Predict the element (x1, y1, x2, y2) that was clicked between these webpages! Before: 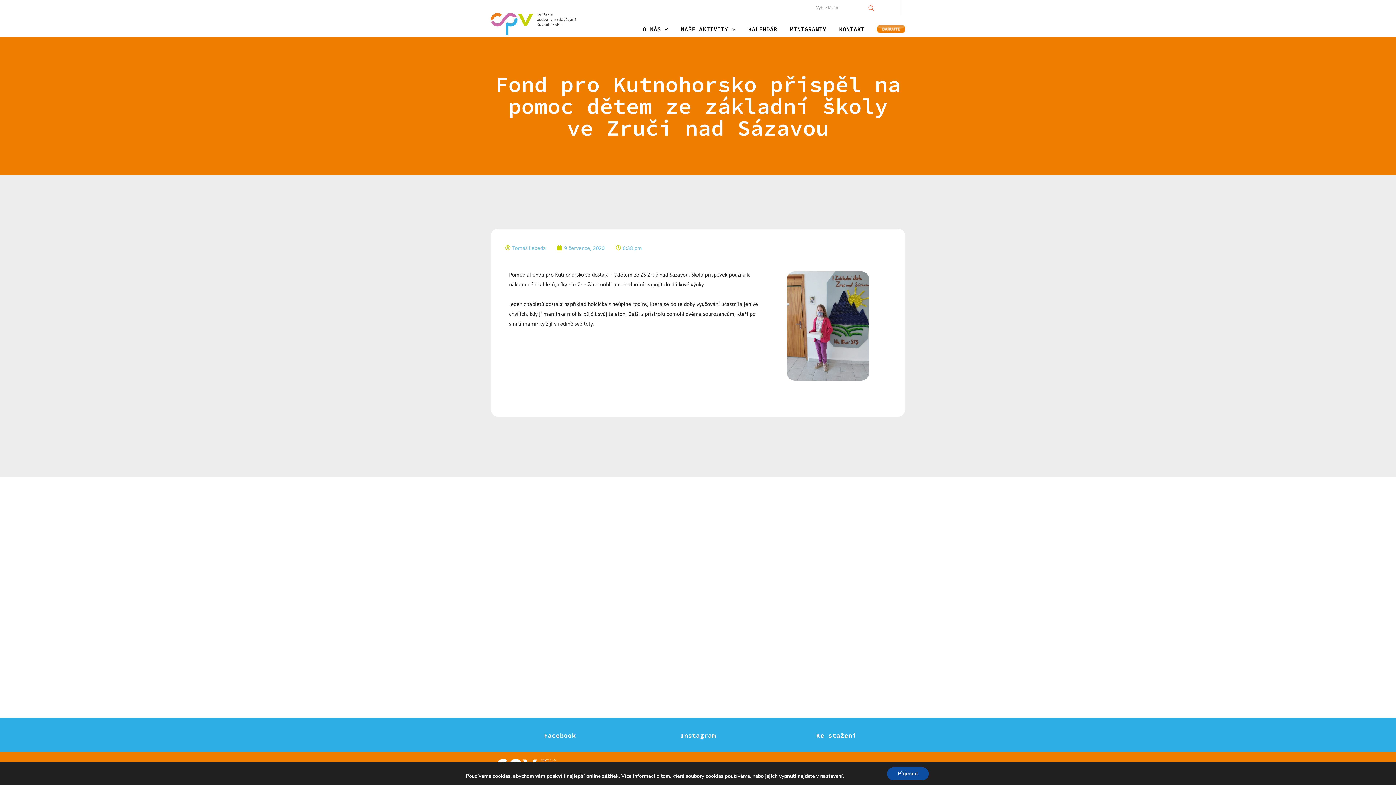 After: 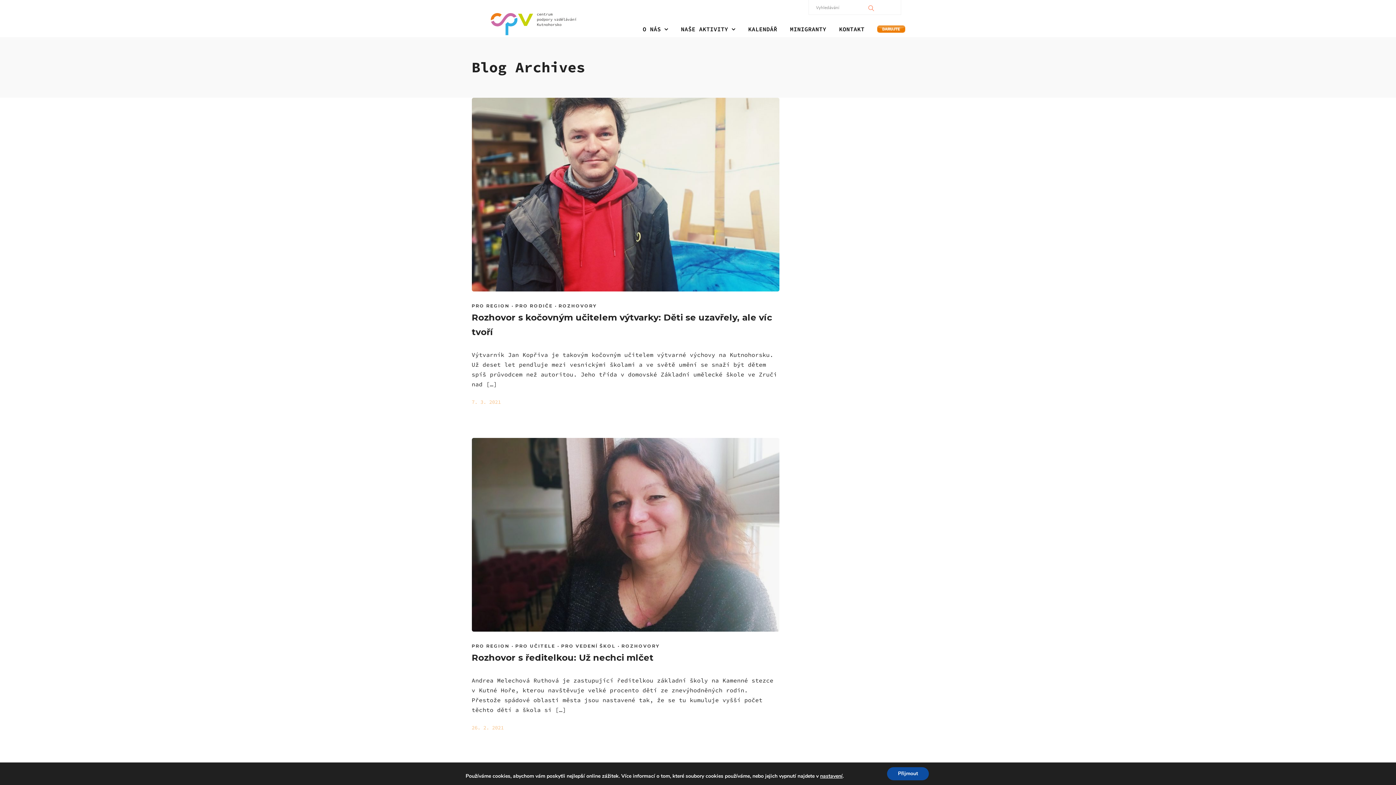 Action: label: Tomáš Lebeda bbox: (505, 243, 546, 253)